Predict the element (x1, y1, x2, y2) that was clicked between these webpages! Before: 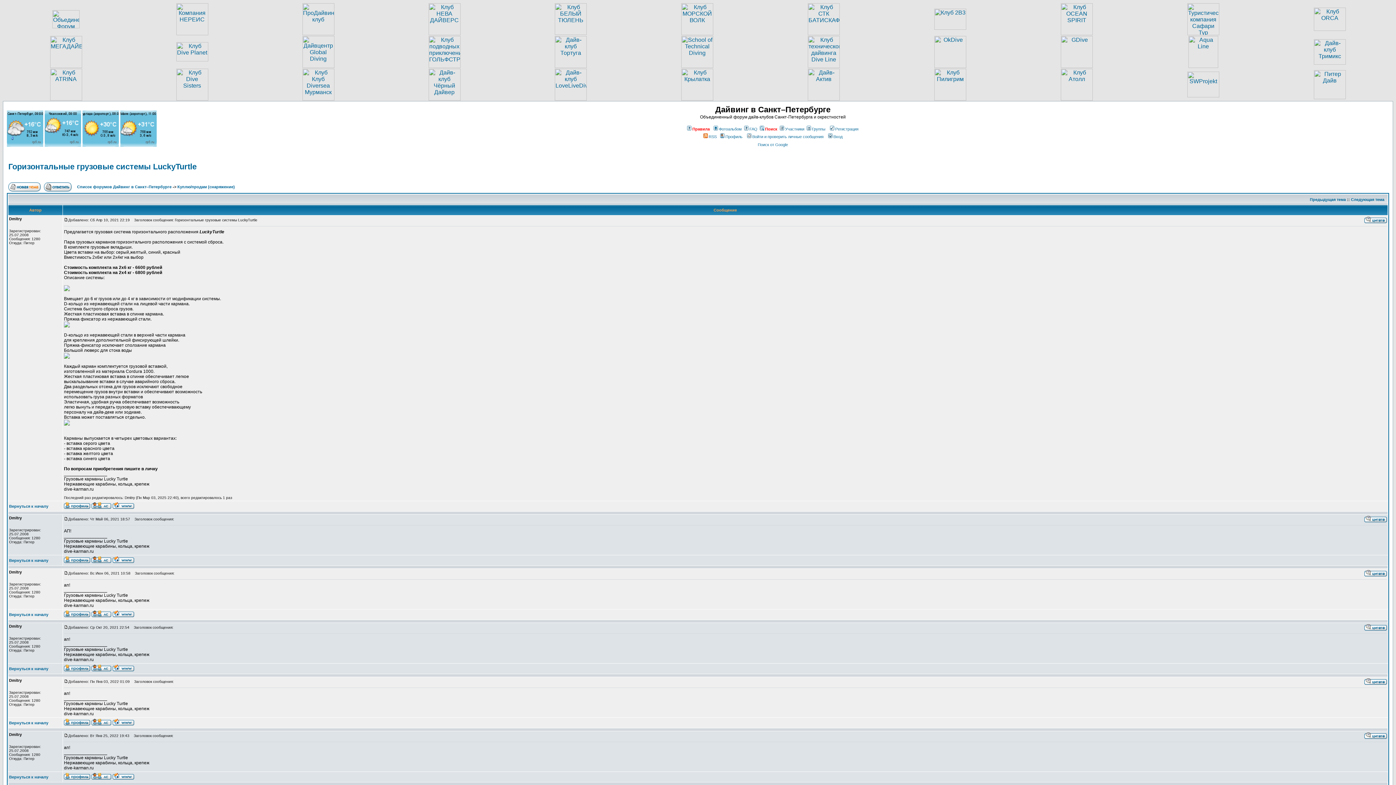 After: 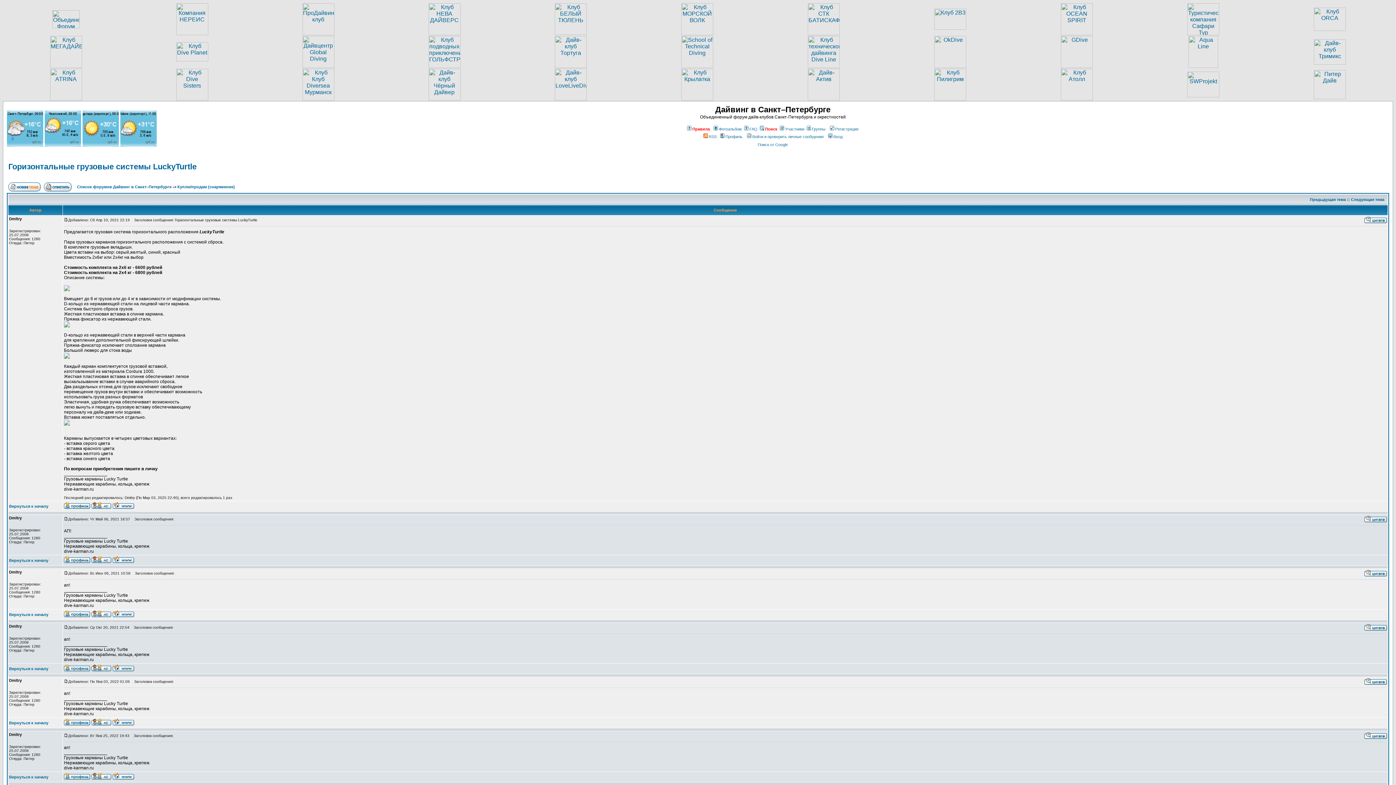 Action: bbox: (44, 141, 81, 148)